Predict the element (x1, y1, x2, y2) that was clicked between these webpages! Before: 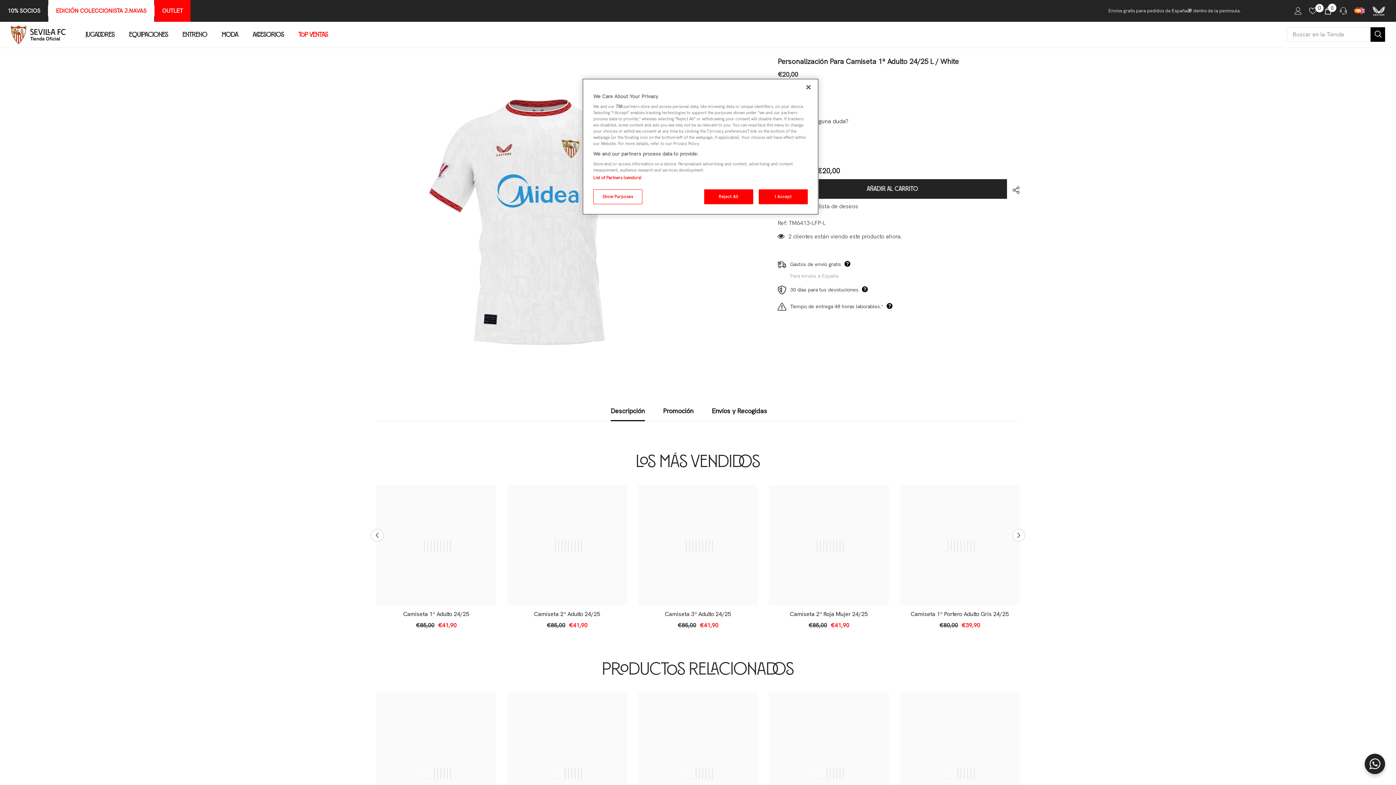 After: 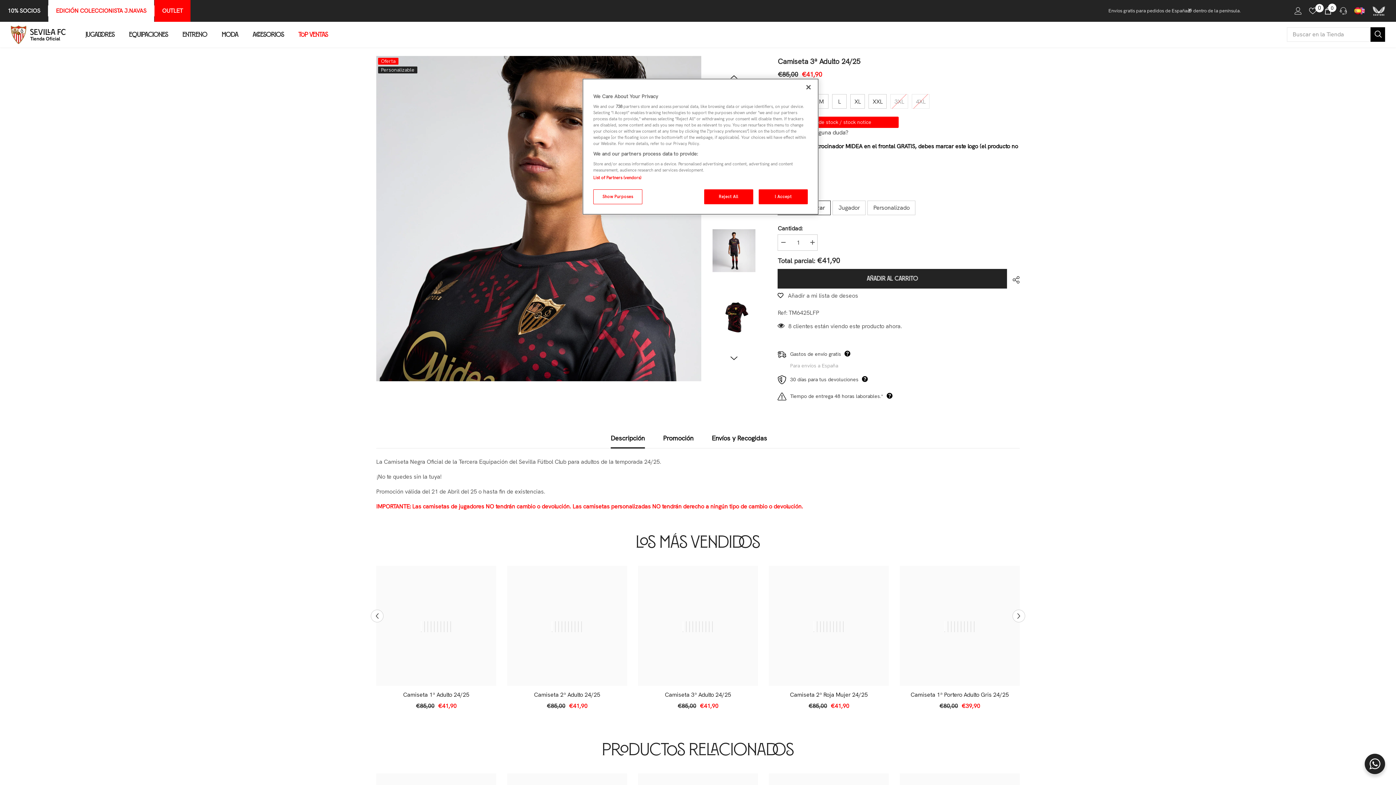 Action: label: Camiseta 3ª Adulto 24/25 bbox: (638, 610, 758, 618)